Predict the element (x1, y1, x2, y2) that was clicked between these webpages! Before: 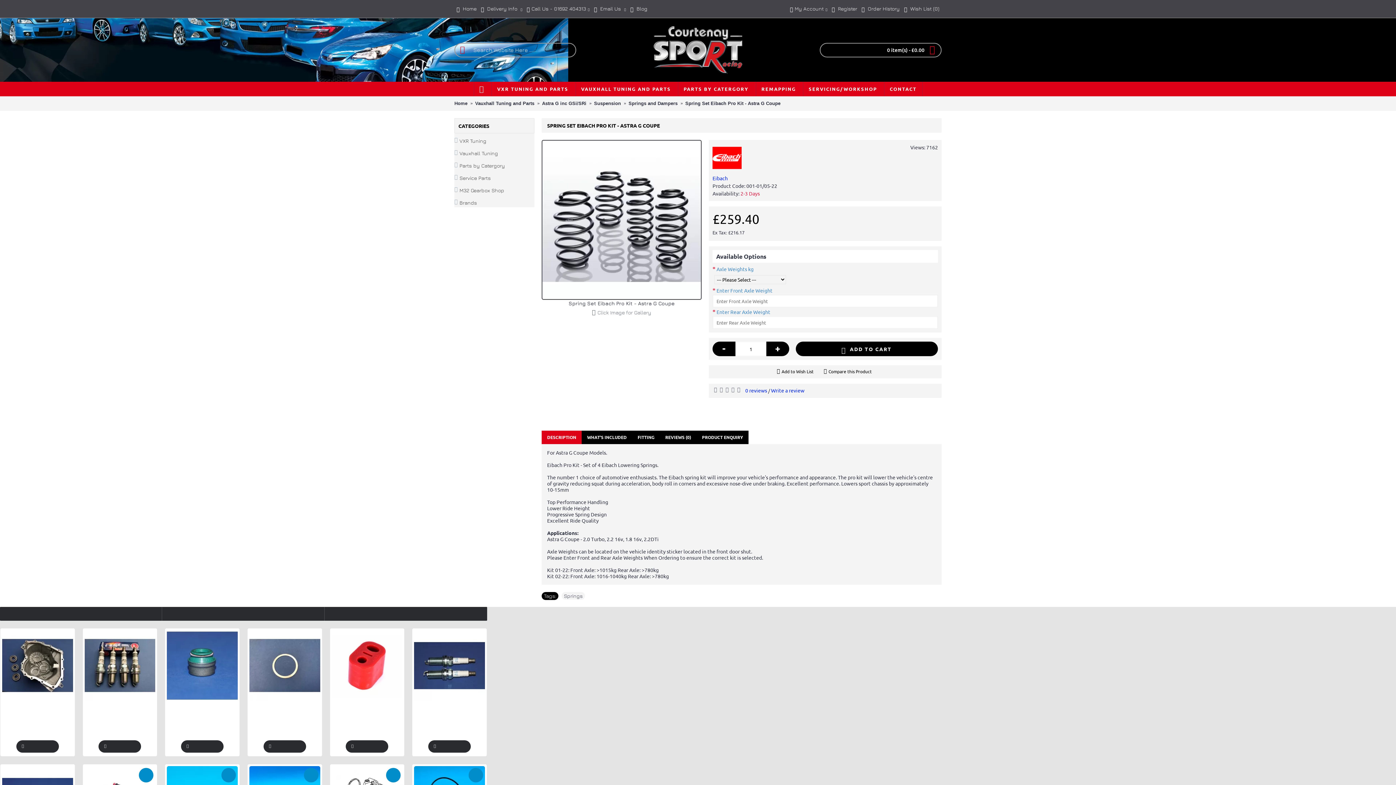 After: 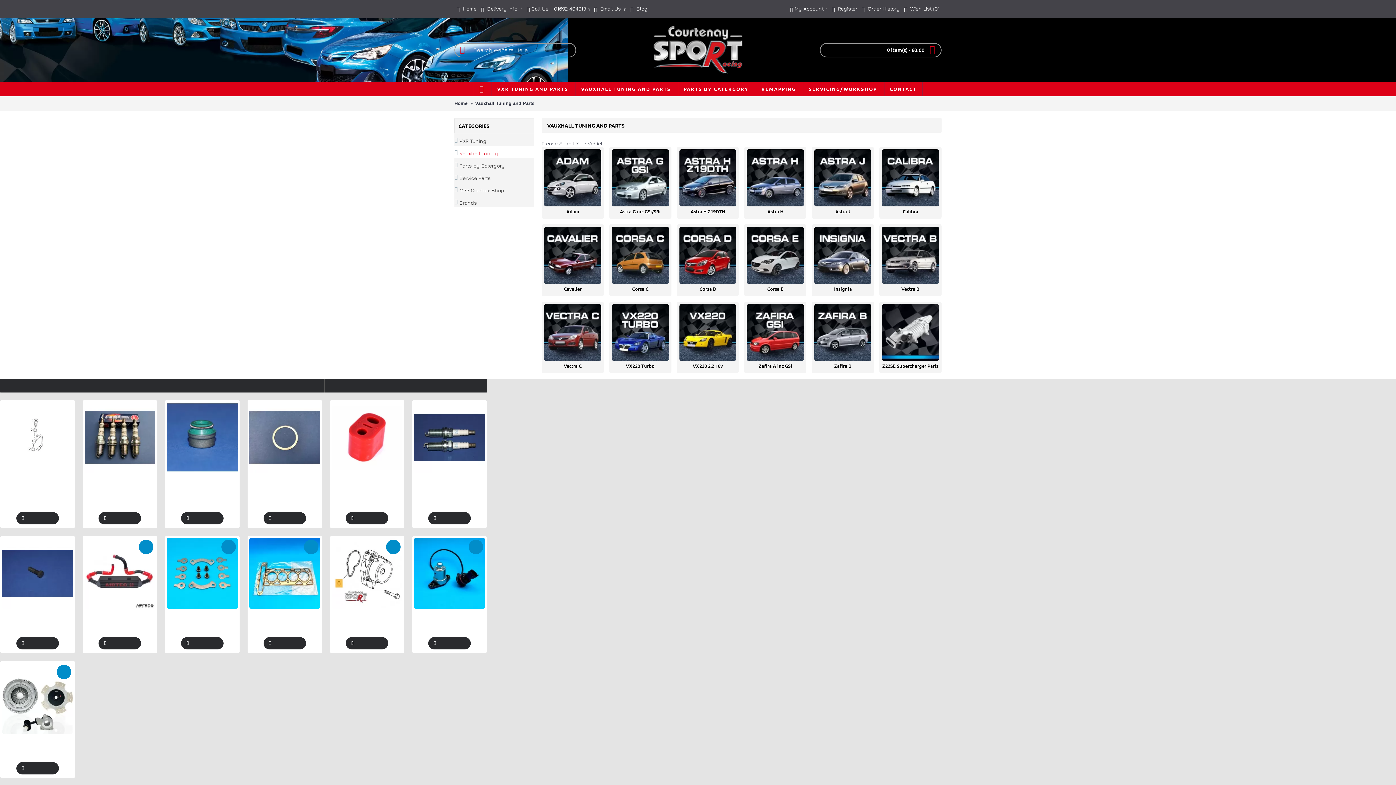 Action: bbox: (575, 81, 676, 96) label: VAUXHALL TUNING AND PARTS